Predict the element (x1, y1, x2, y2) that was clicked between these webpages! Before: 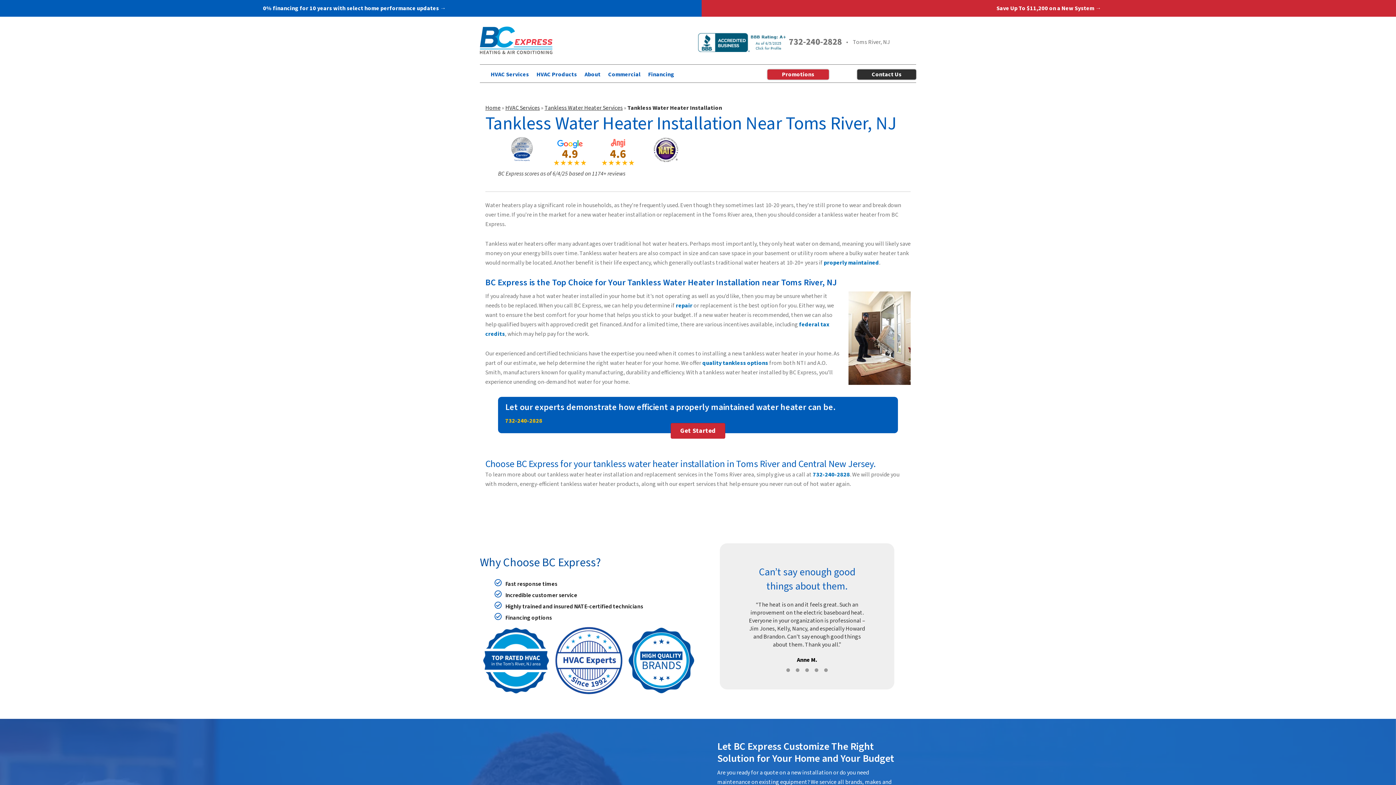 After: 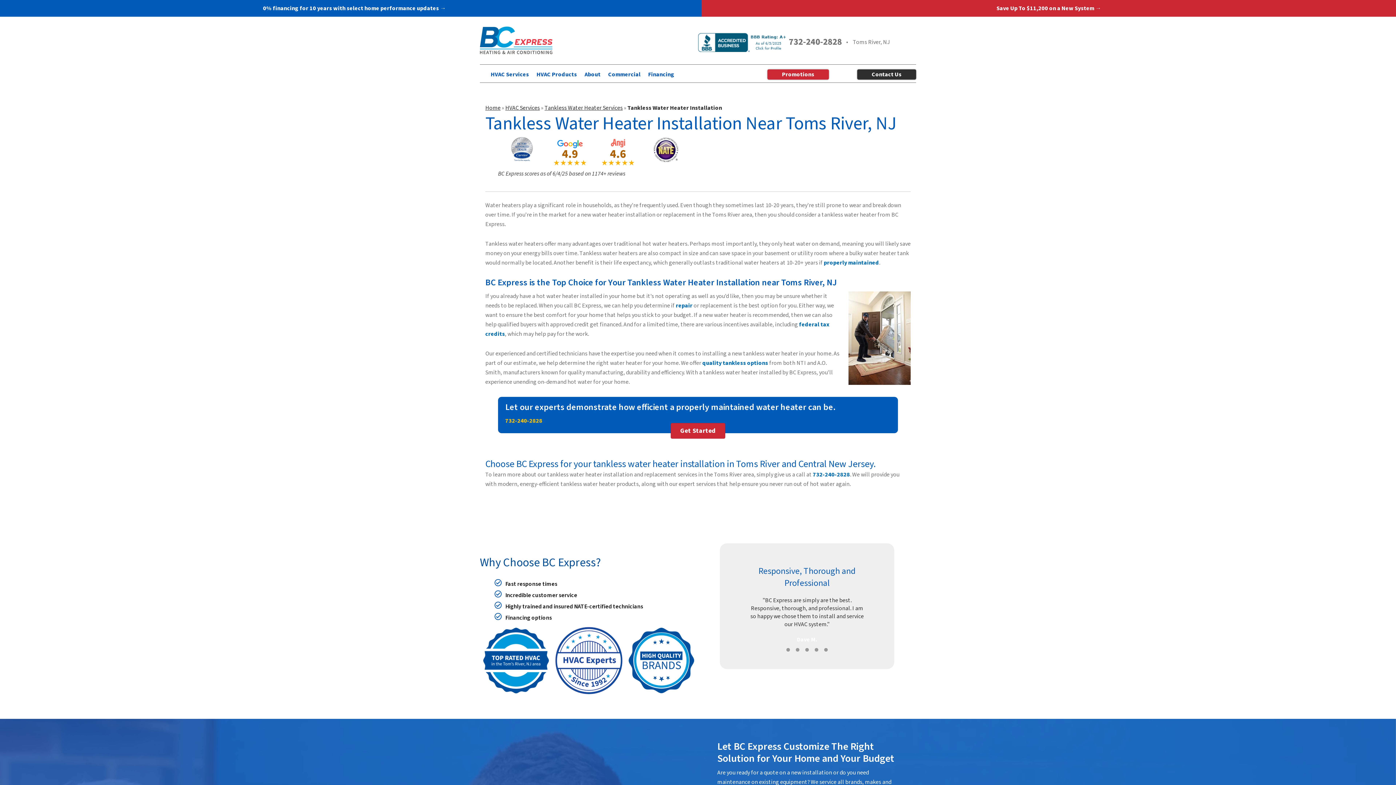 Action: label: 4 bbox: (814, 668, 818, 672)